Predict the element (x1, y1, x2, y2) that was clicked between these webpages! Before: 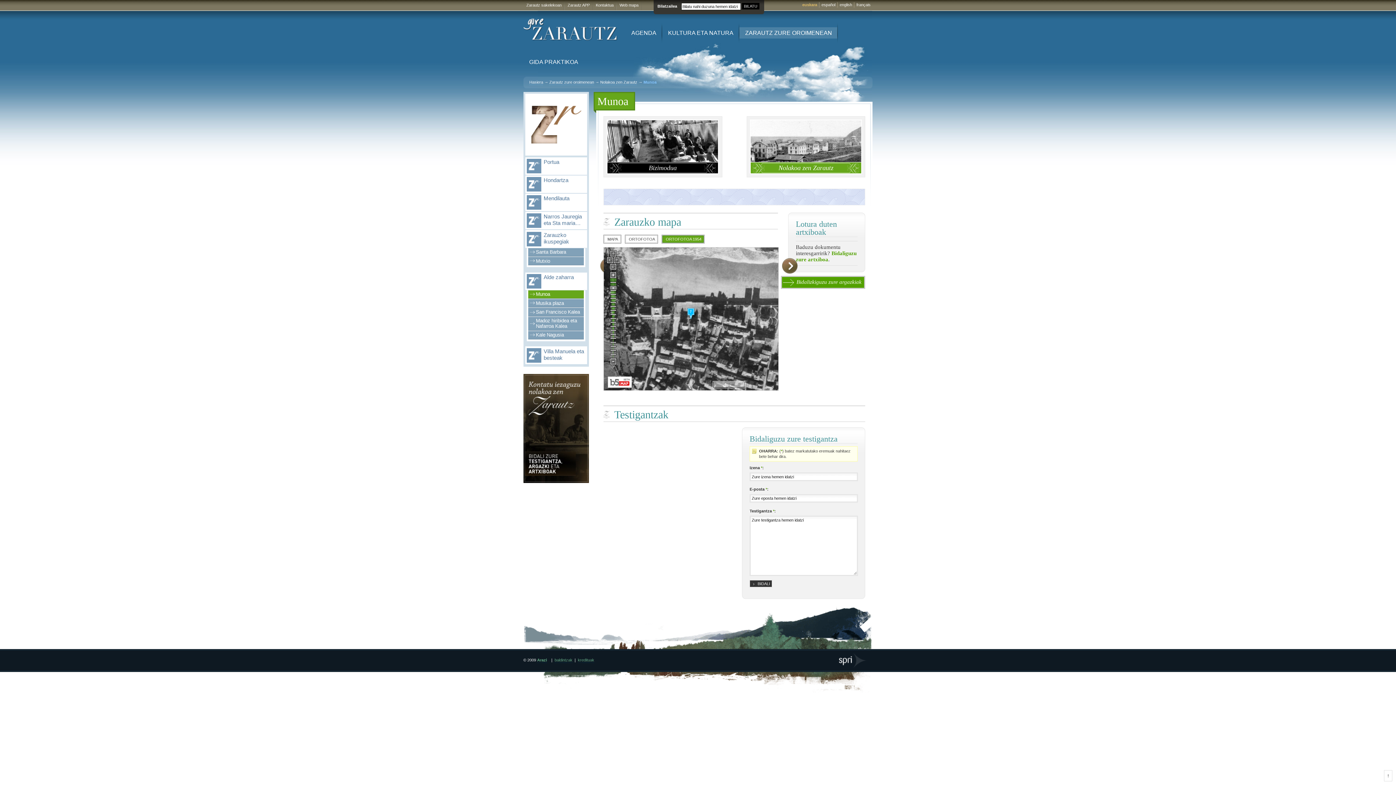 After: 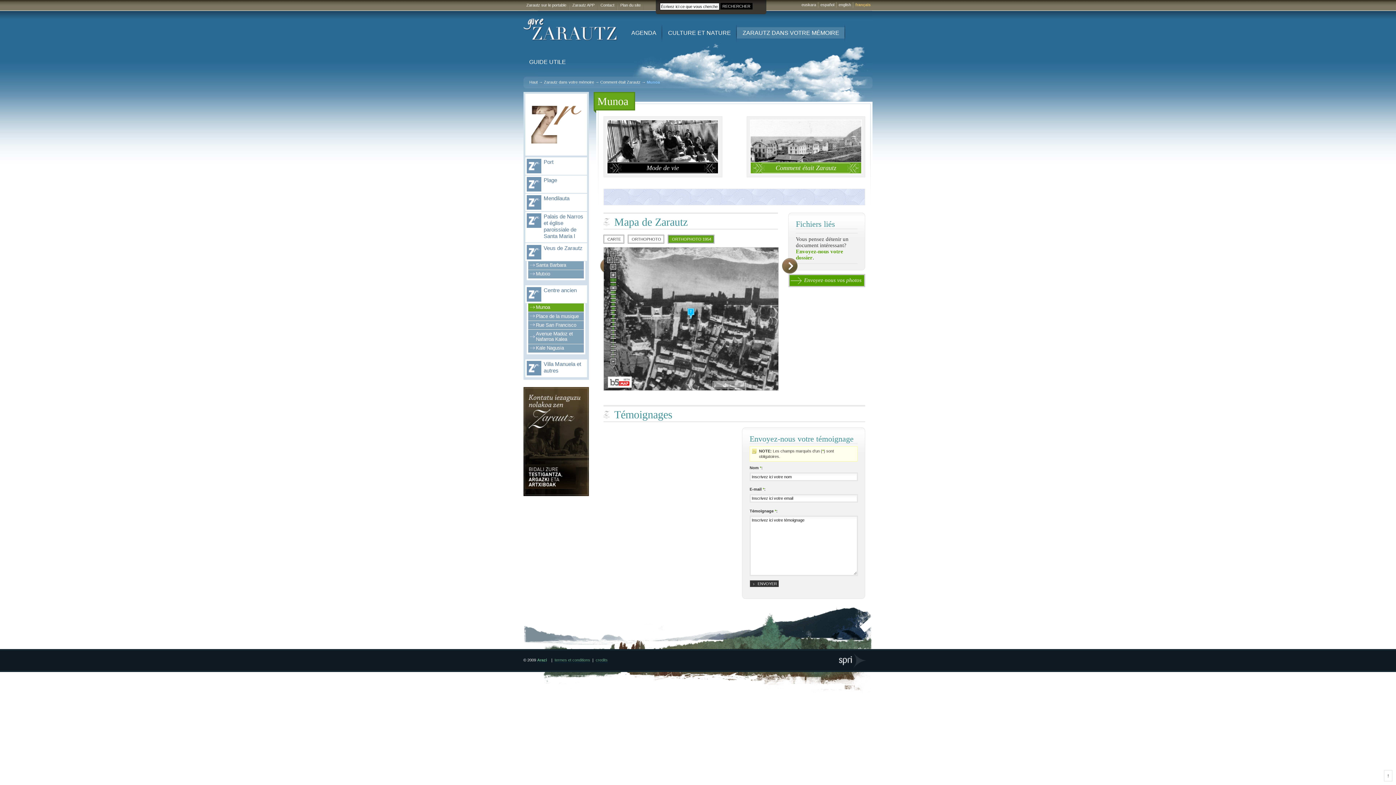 Action: label: français bbox: (856, 2, 870, 6)